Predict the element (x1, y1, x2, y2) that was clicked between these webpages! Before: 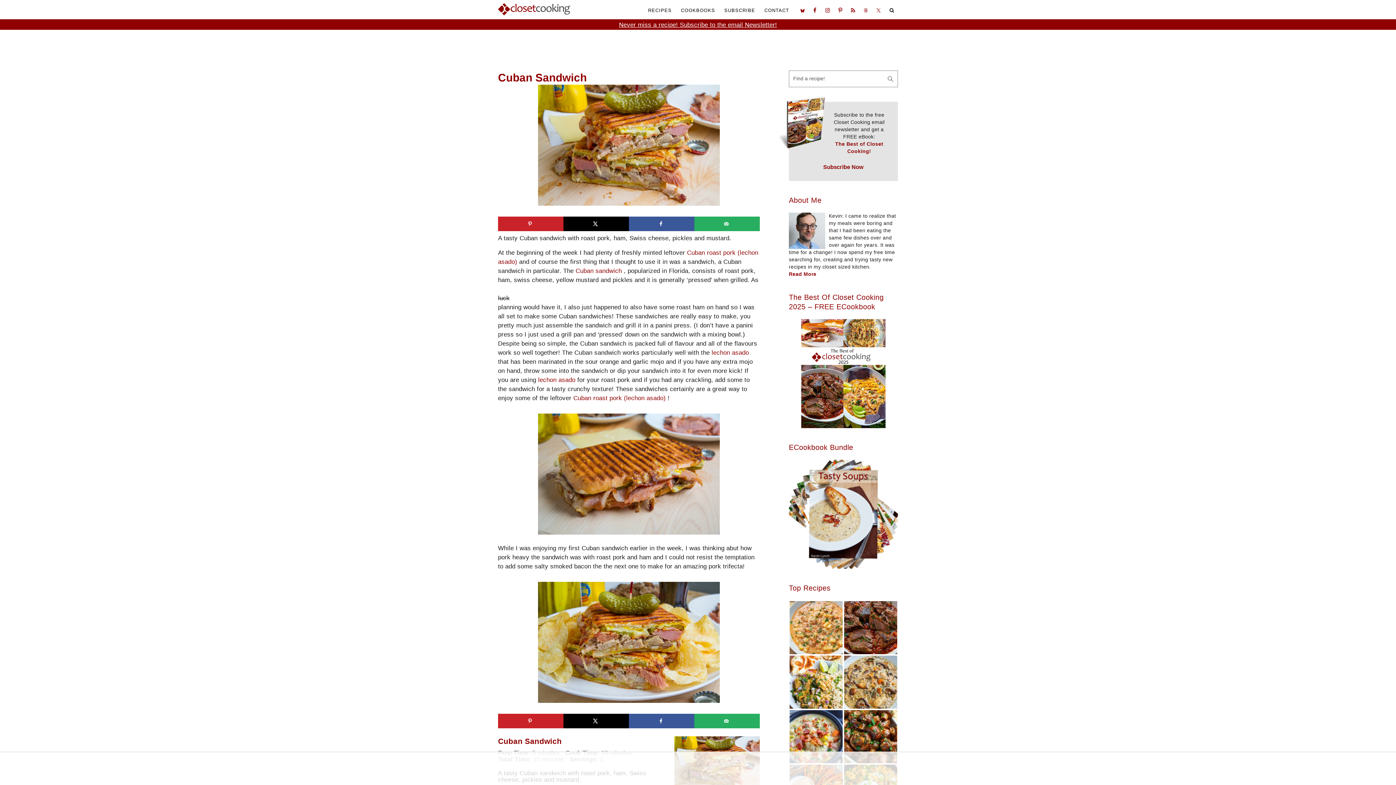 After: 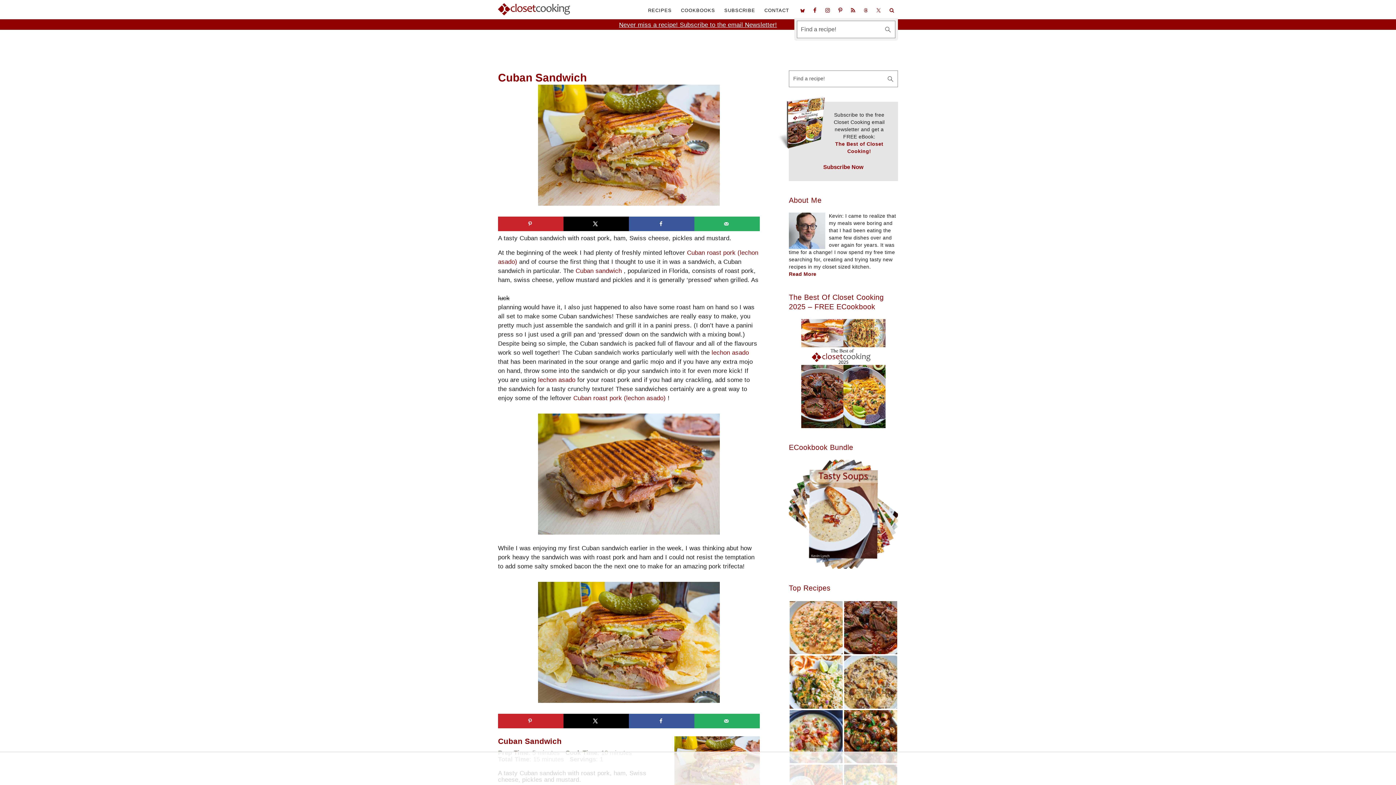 Action: bbox: (886, 2, 898, 18)